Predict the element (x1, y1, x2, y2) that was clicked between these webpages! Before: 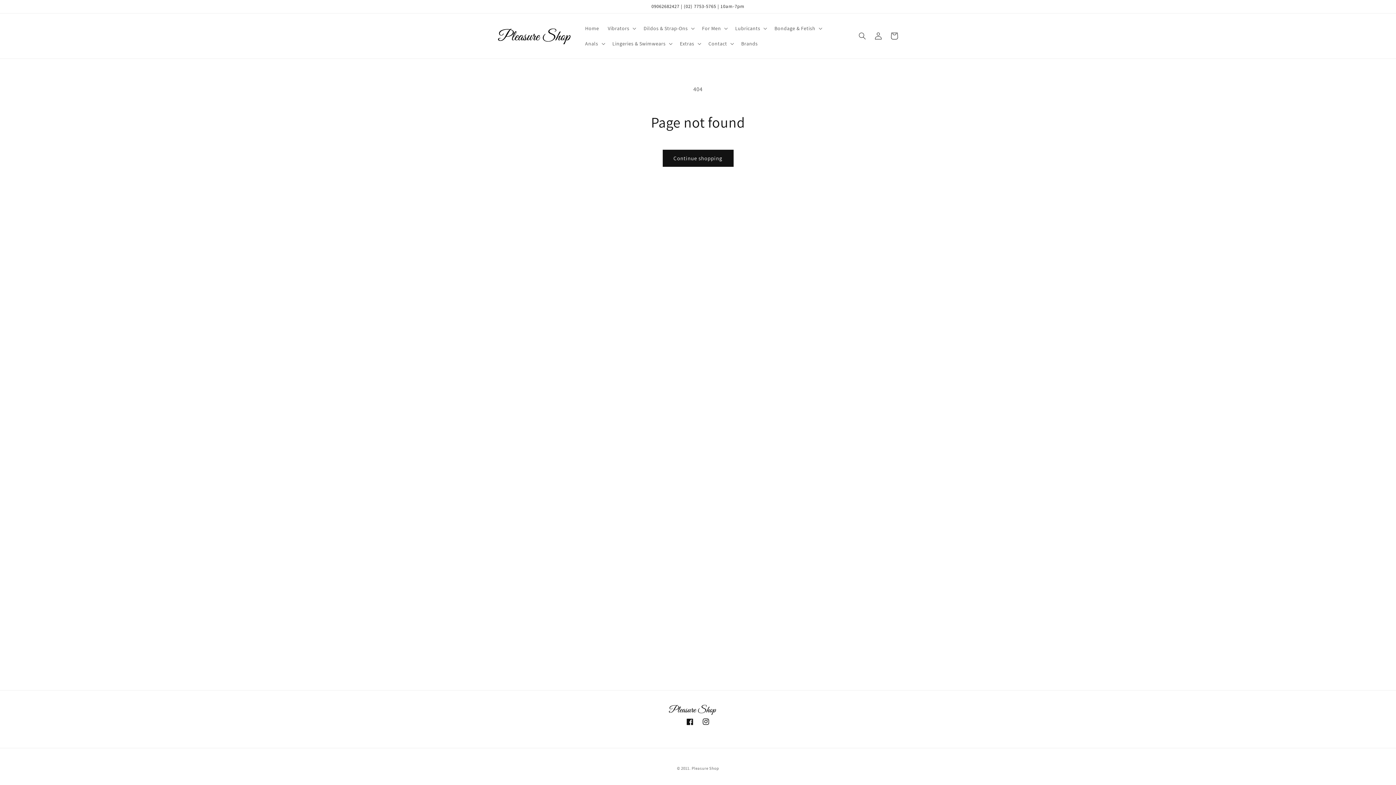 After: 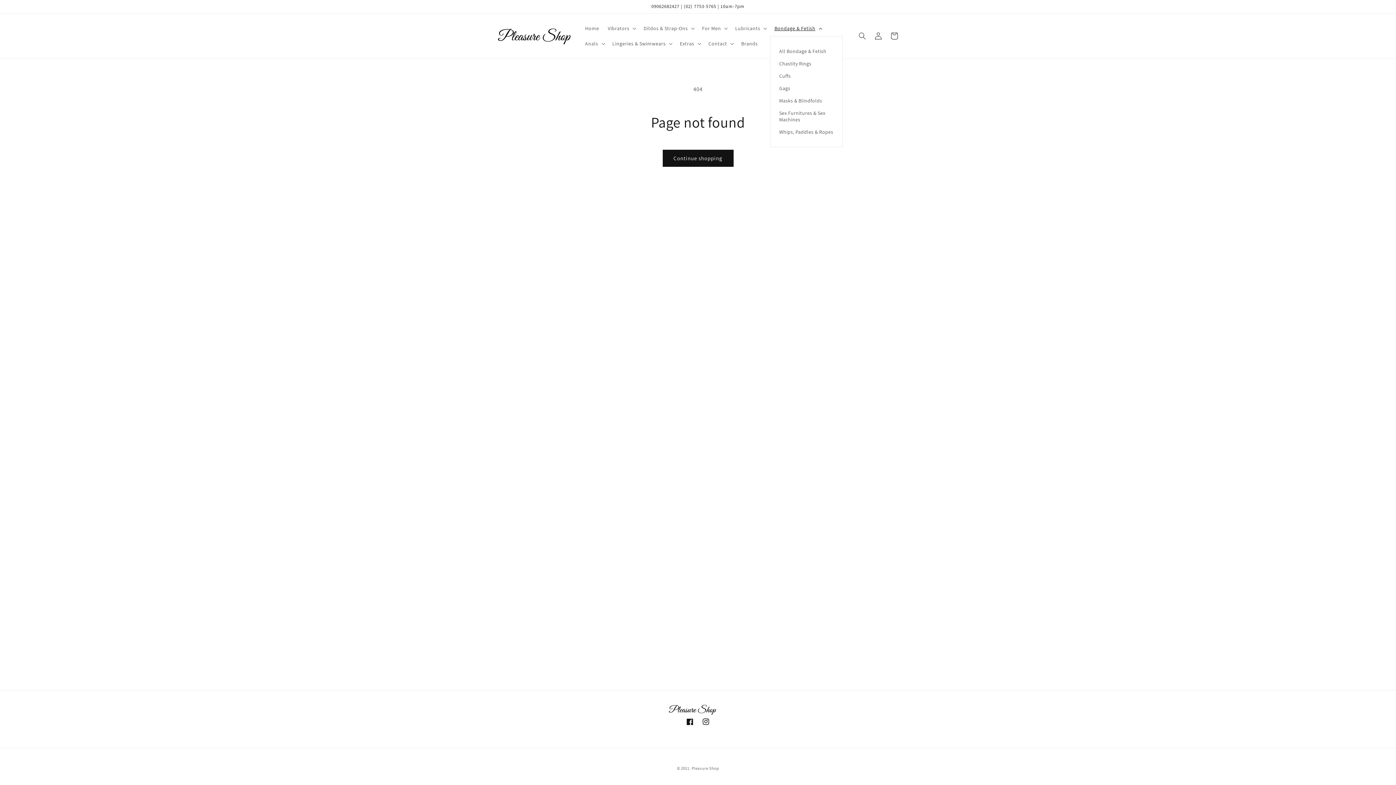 Action: bbox: (770, 20, 825, 36) label: Bondage & Fetish